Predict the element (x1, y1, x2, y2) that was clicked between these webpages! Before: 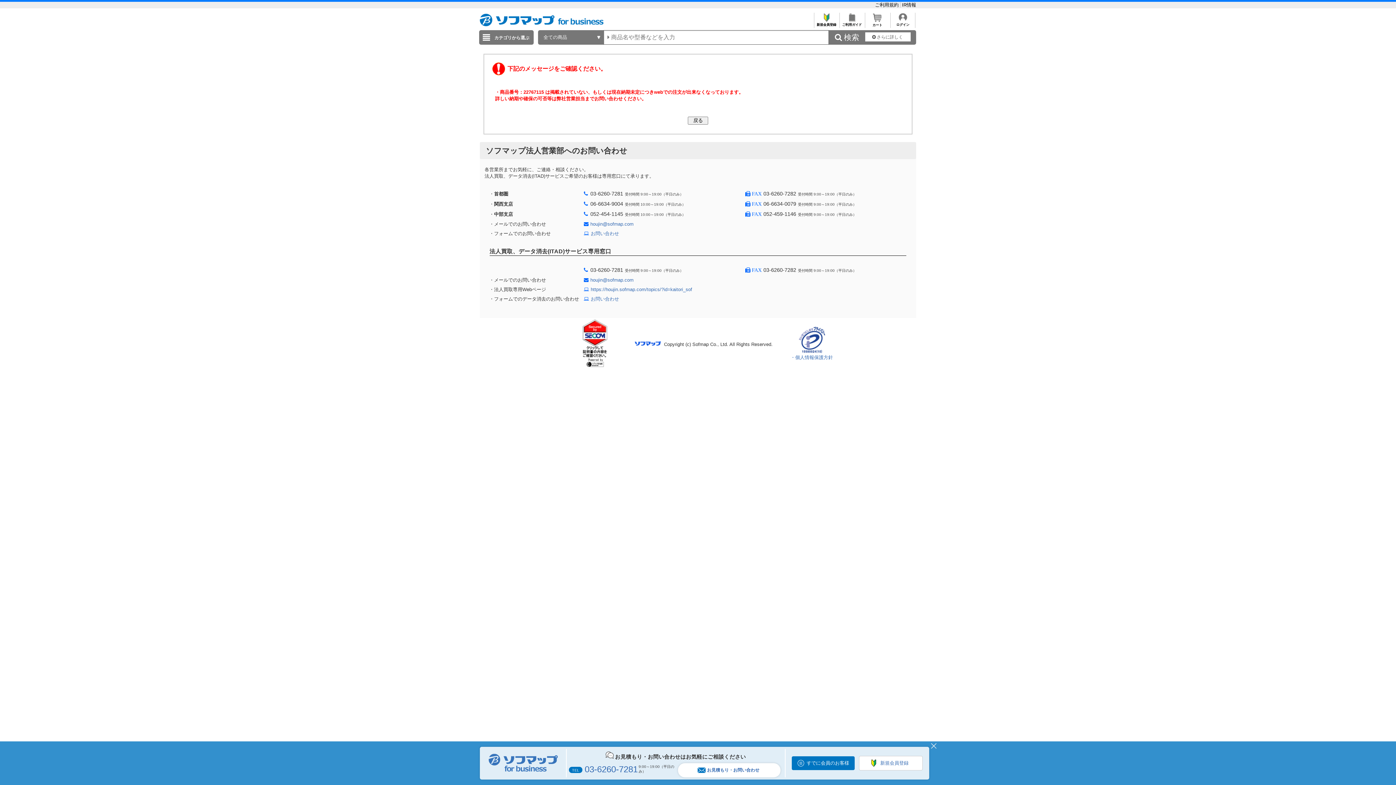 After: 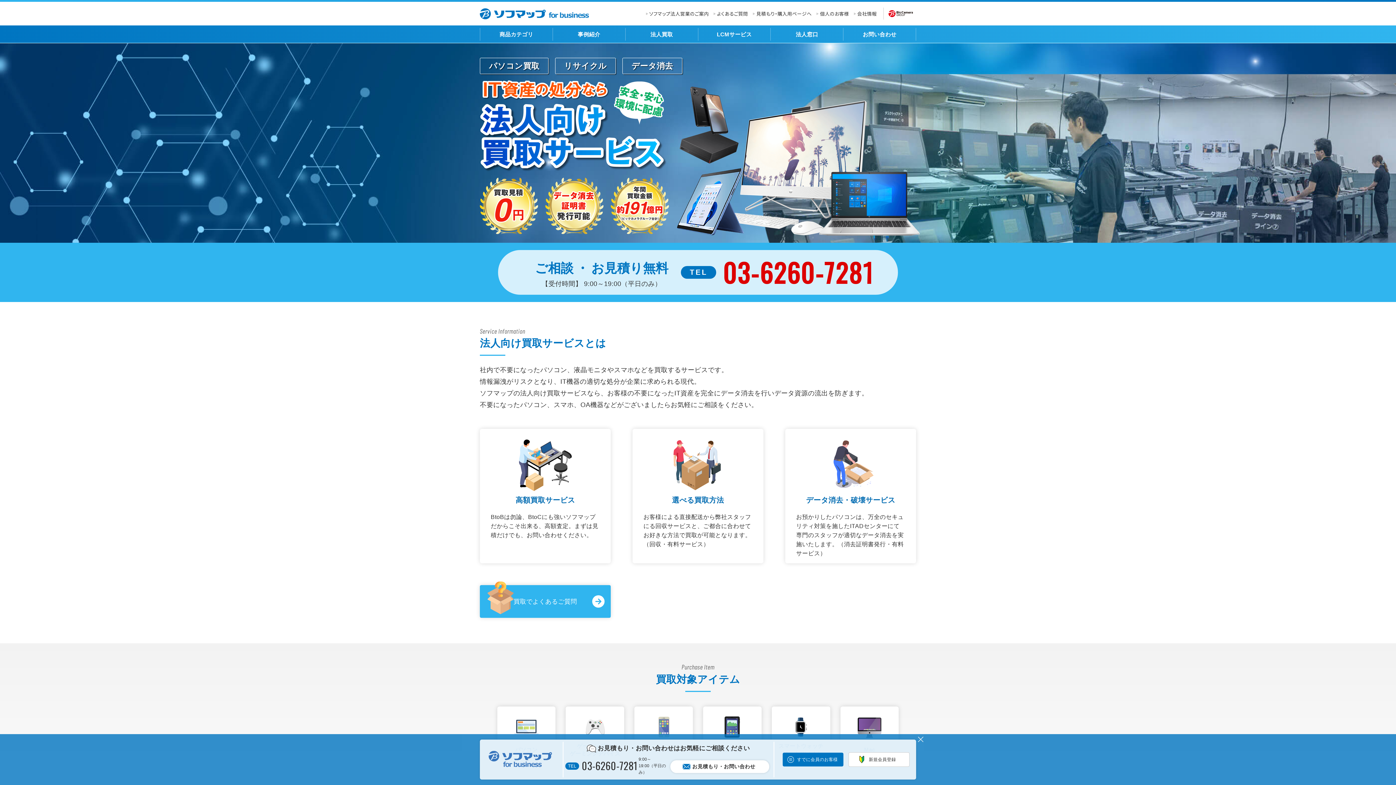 Action: bbox: (590, 287, 692, 292) label: https://houjin.sofmap.com/topics/?id=kaitori_sof